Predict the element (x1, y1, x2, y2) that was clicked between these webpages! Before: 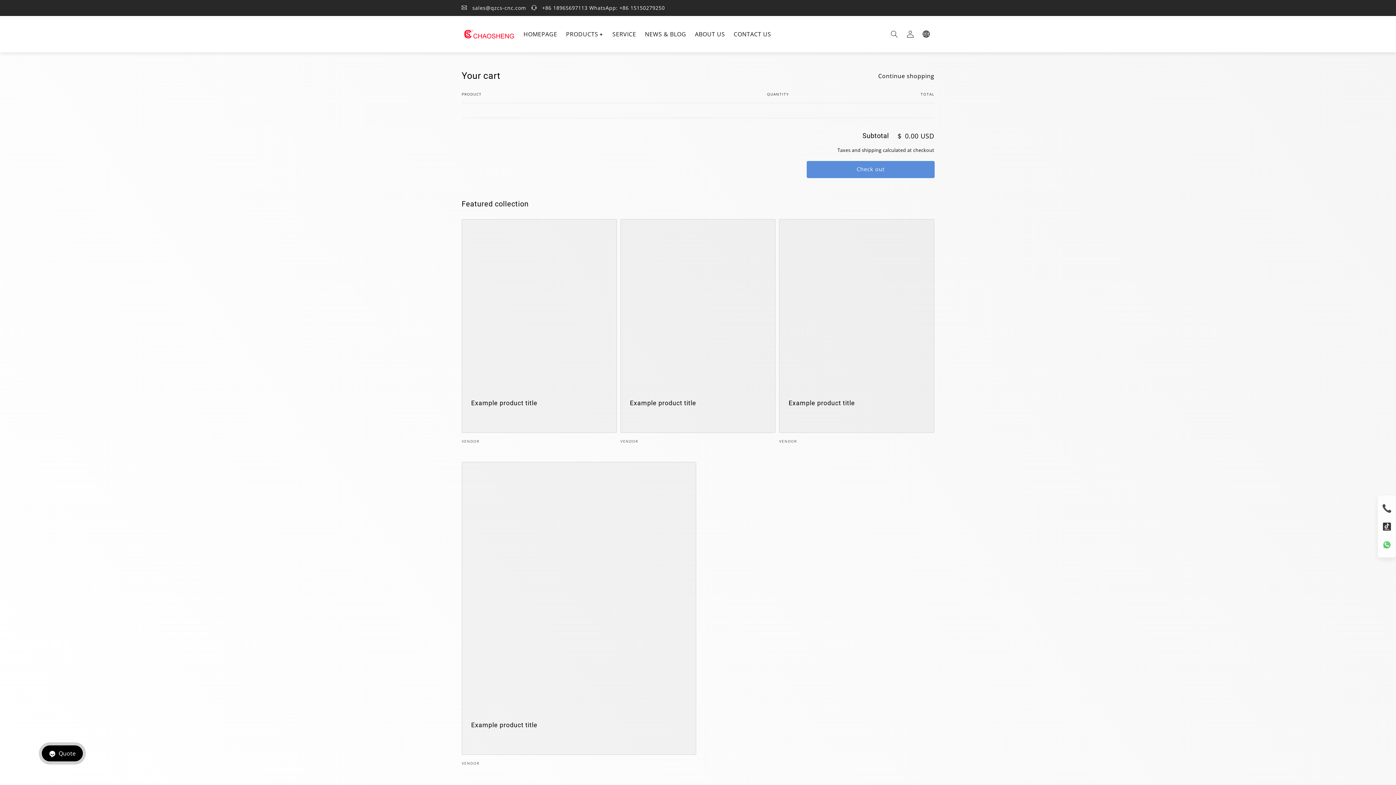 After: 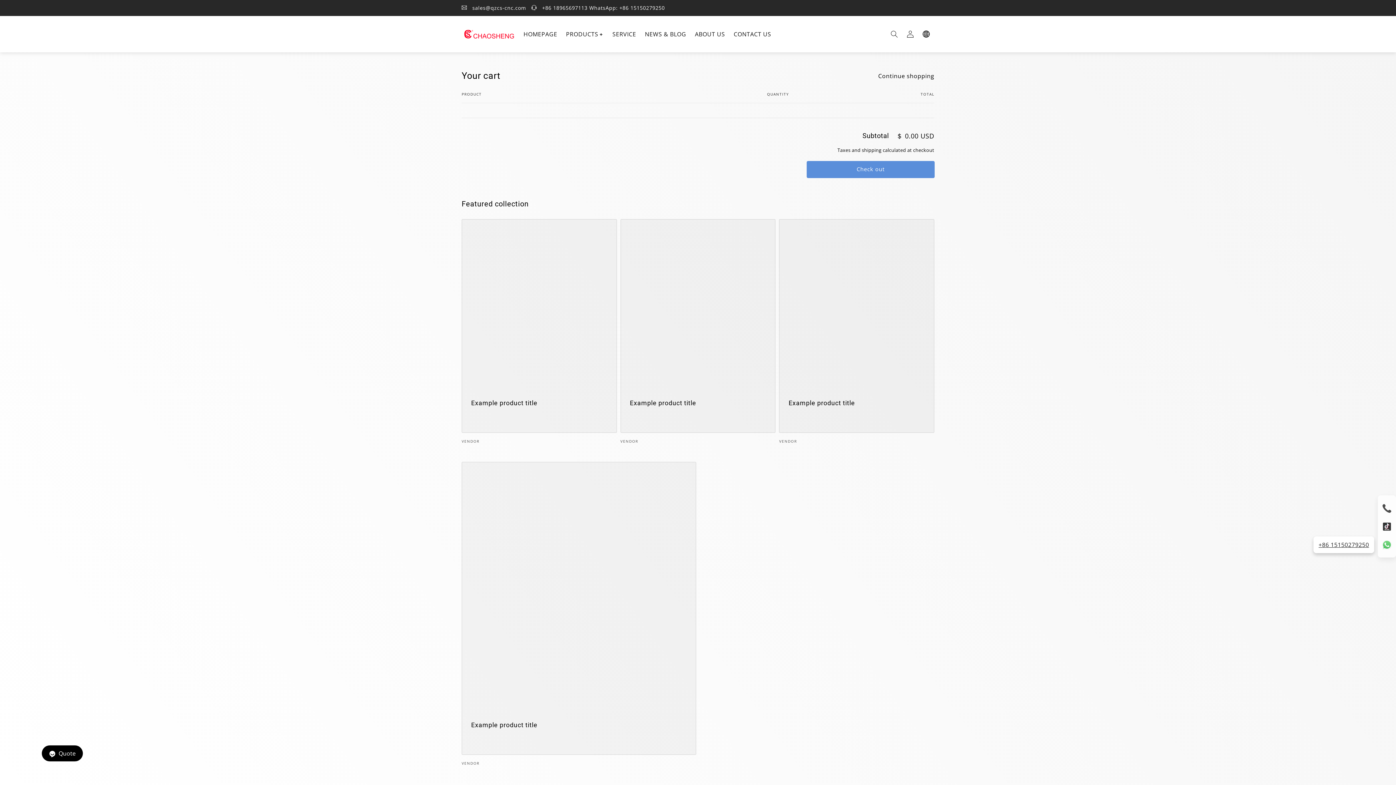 Action: bbox: (1381, 539, 1392, 550)